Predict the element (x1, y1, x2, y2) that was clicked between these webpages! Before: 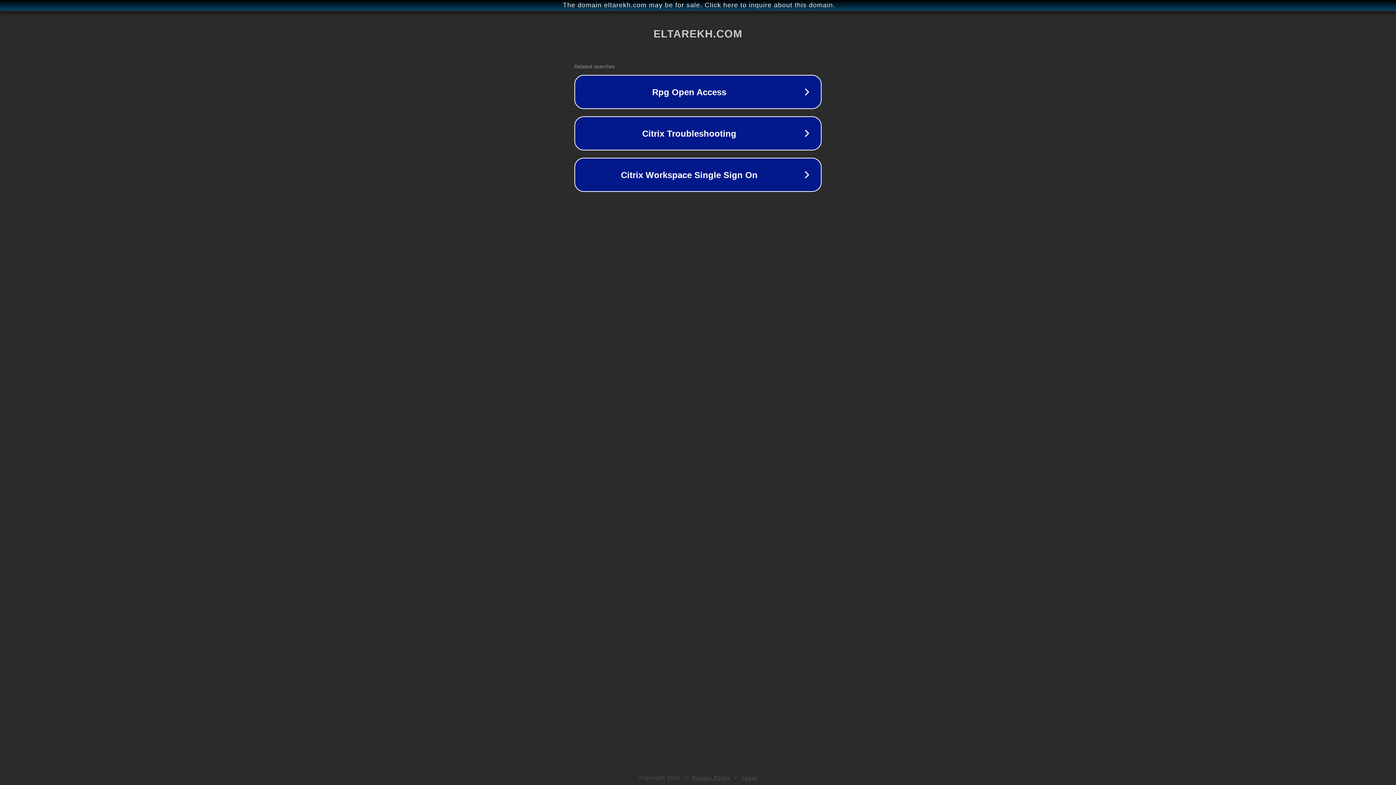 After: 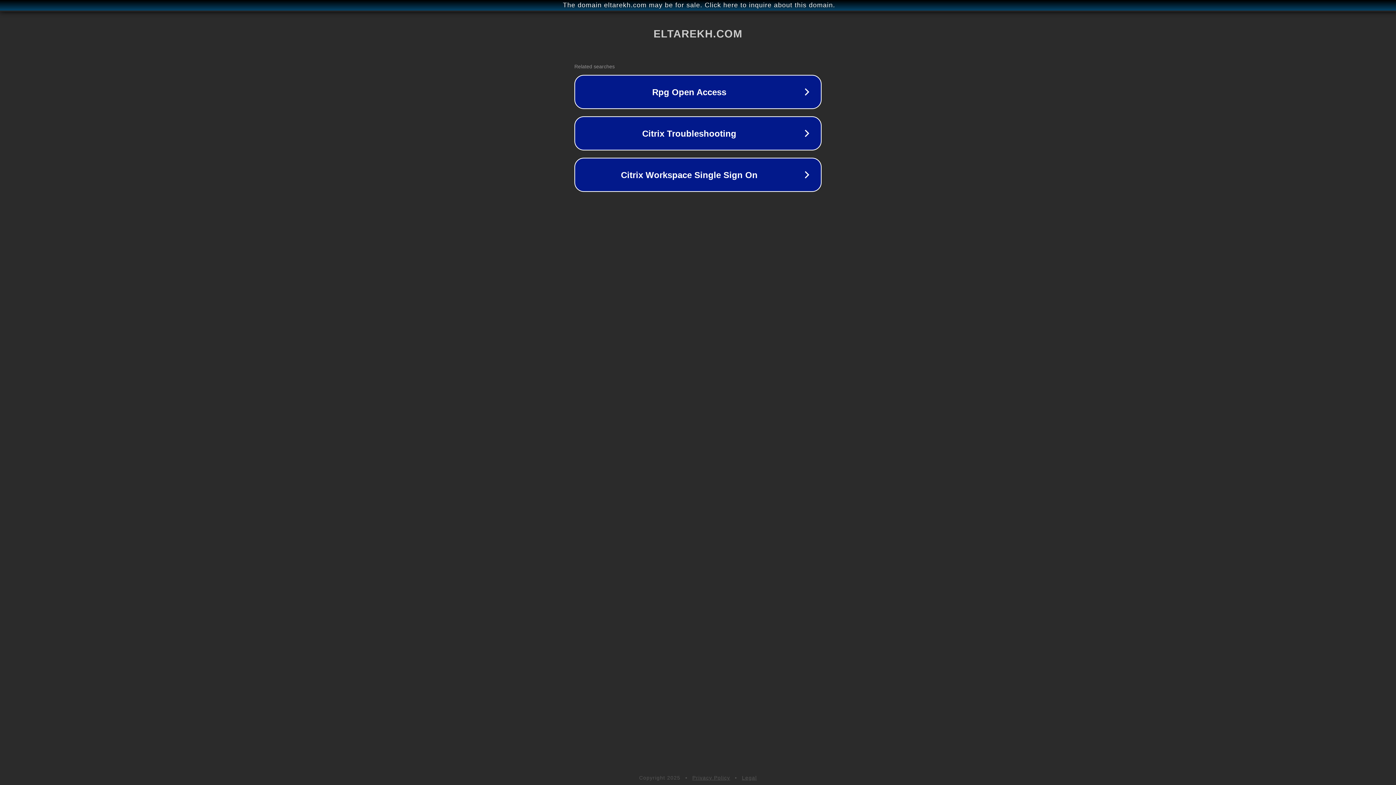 Action: label: Privacy Policy bbox: (692, 775, 730, 781)